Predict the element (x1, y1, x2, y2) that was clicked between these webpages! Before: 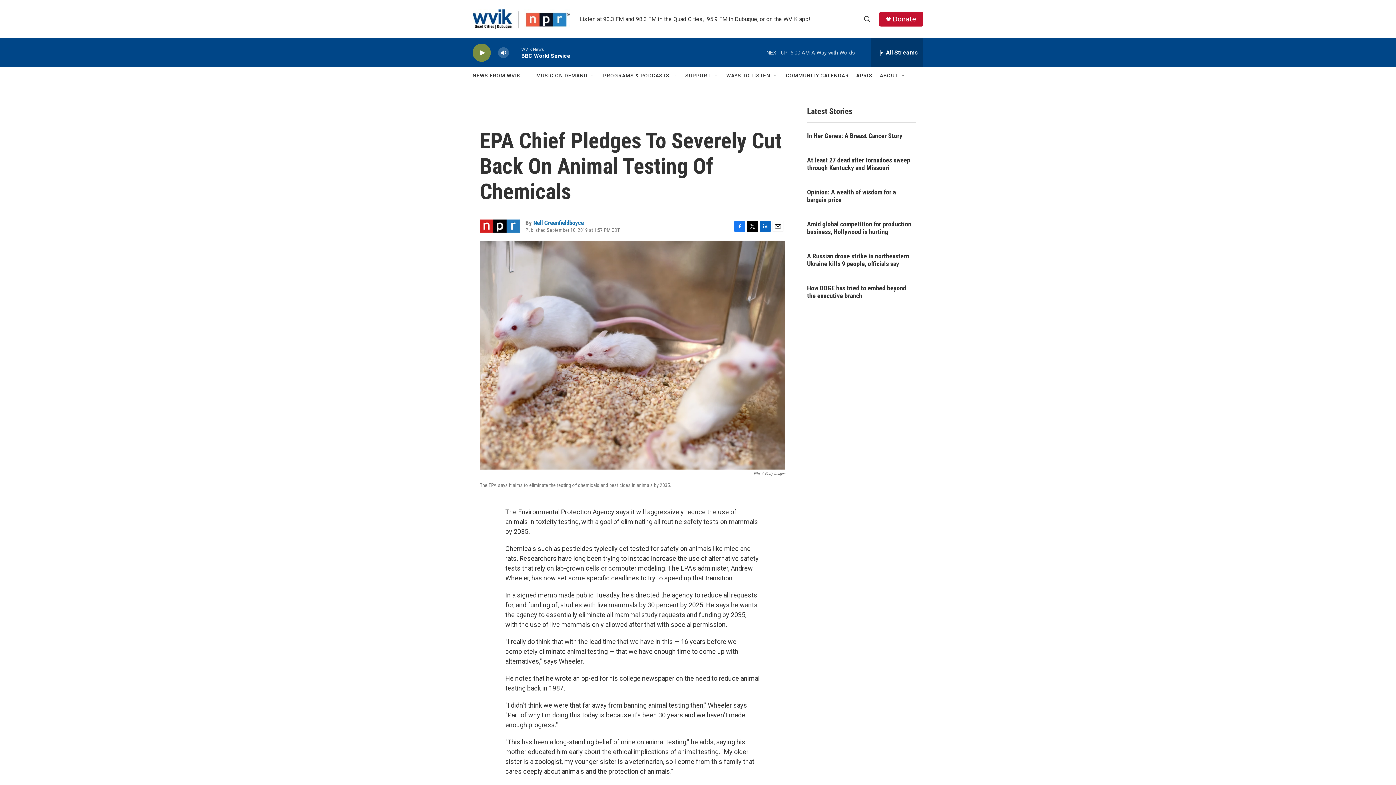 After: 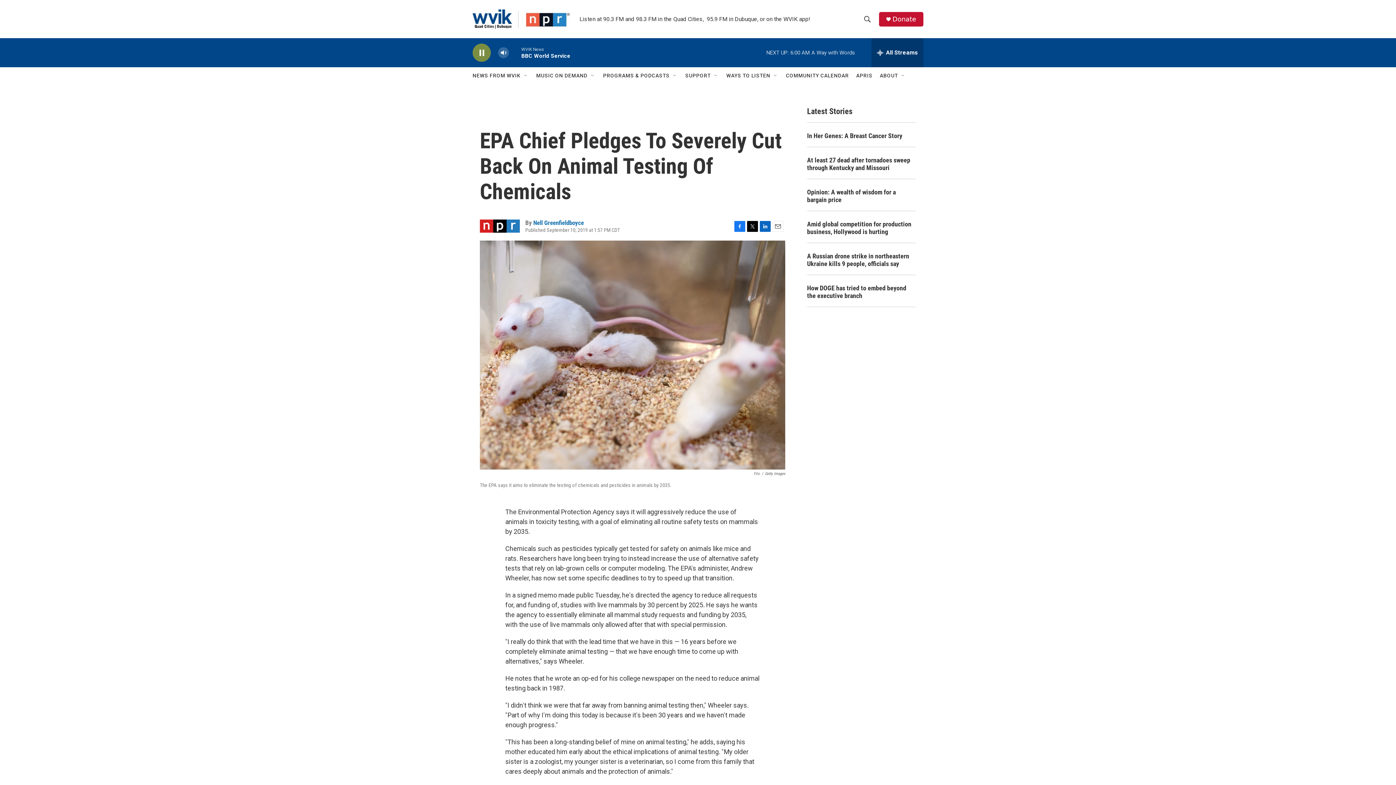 Action: bbox: (476, 48, 487, 56) label: play